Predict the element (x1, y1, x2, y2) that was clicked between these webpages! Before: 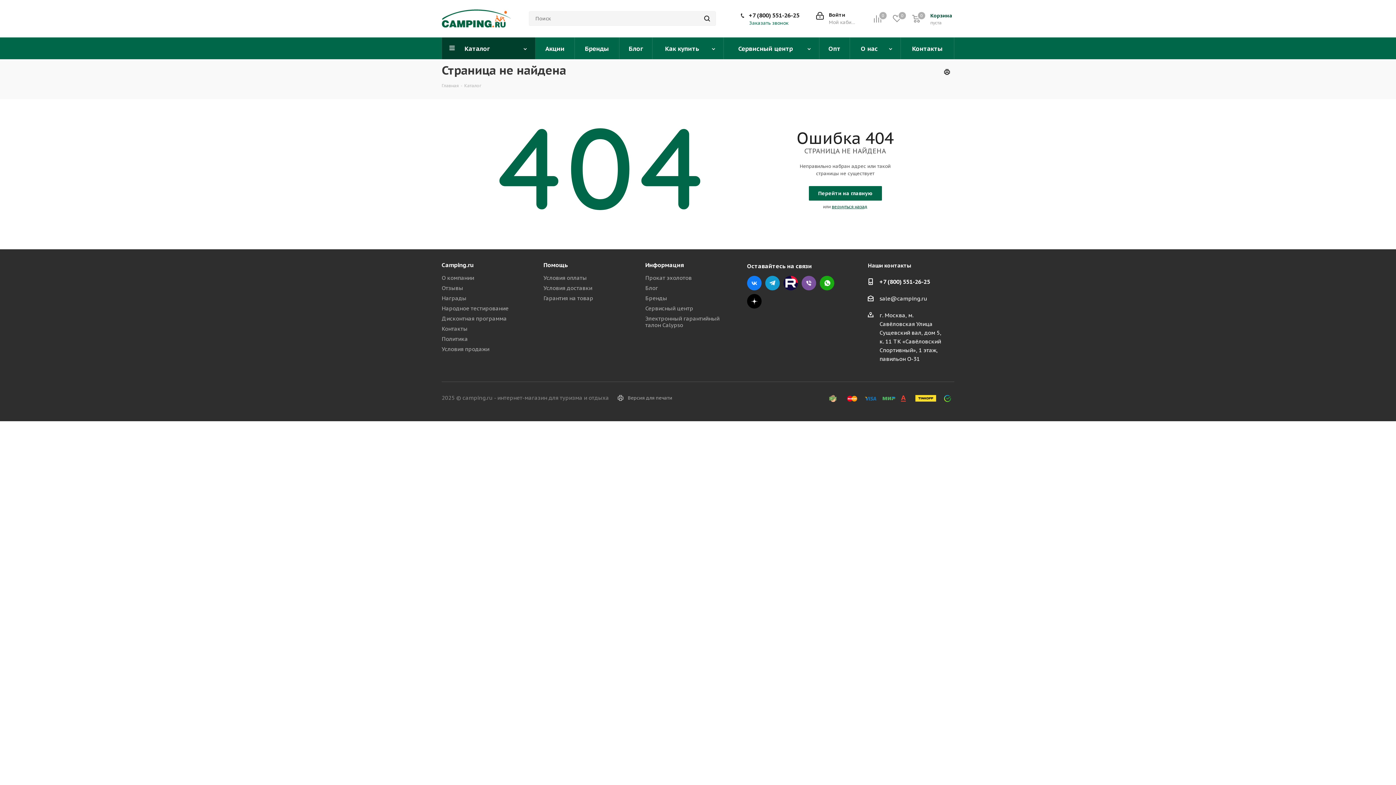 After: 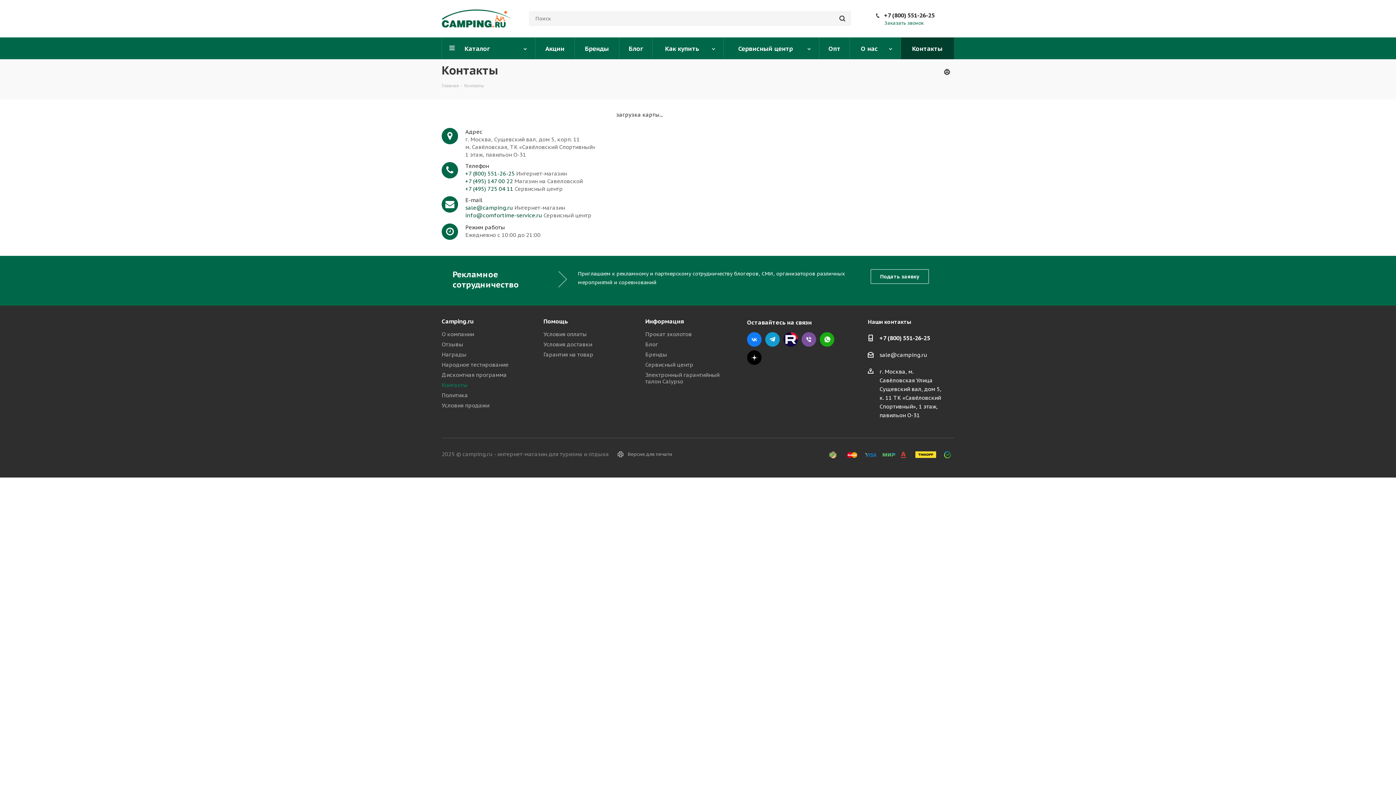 Action: bbox: (901, 37, 954, 59) label: Контакты